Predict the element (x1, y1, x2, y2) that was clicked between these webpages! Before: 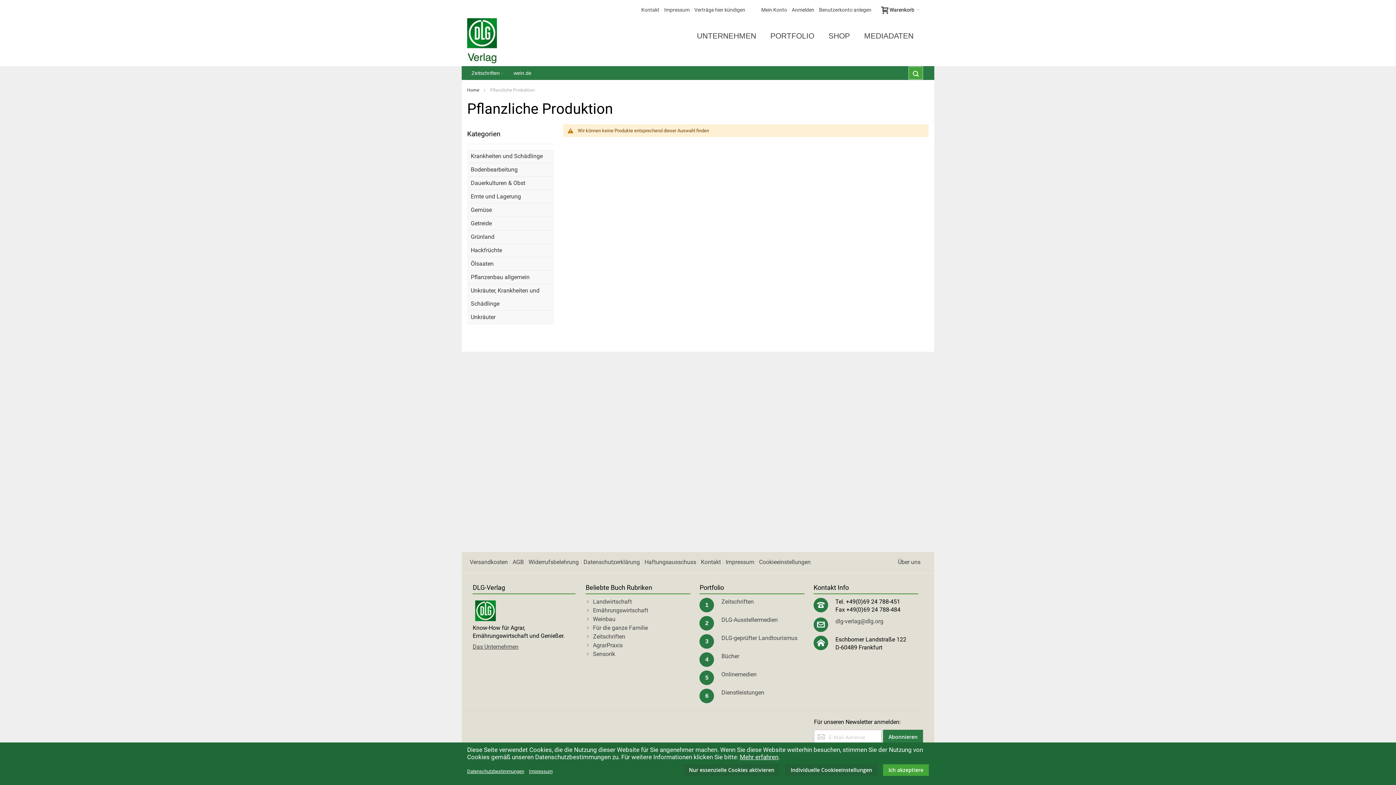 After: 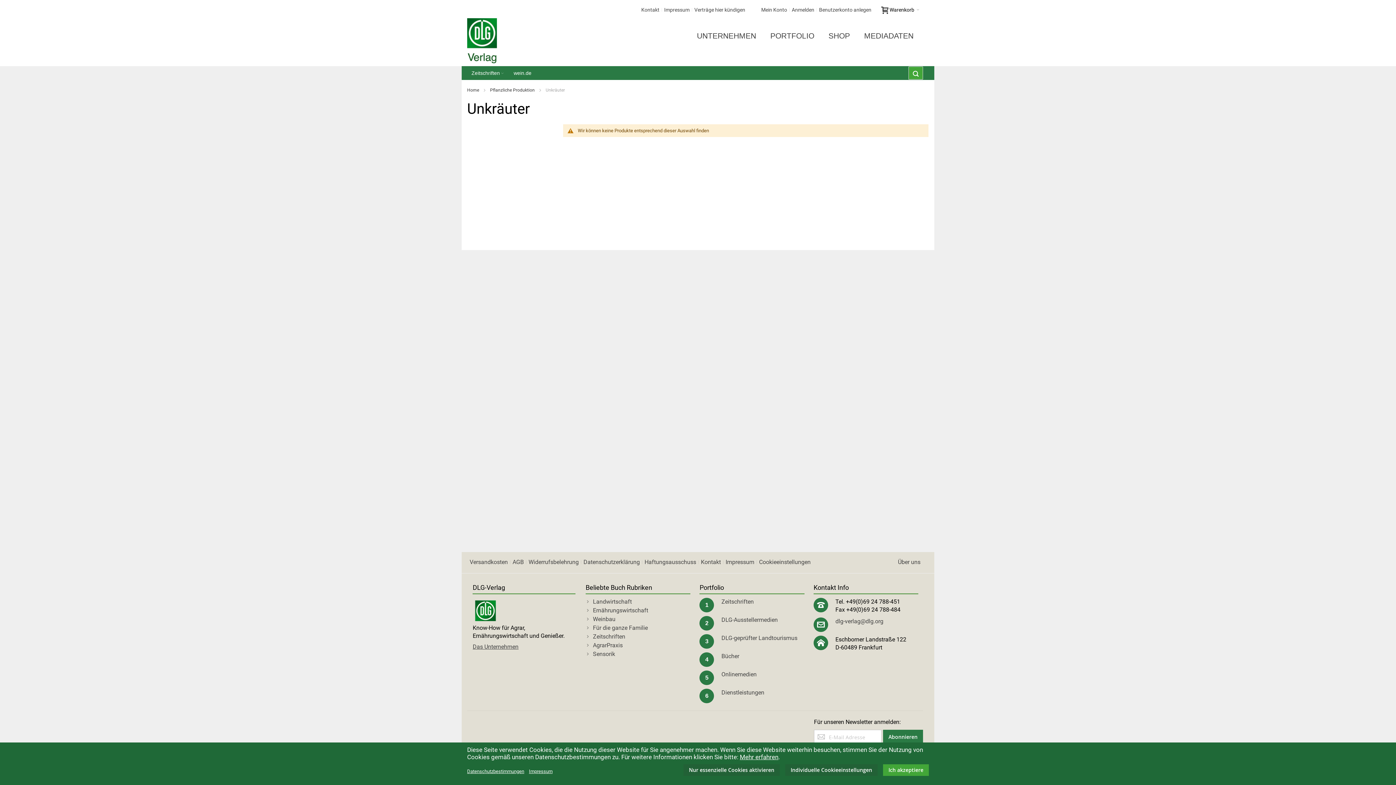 Action: label: Unkräuter bbox: (467, 310, 554, 324)